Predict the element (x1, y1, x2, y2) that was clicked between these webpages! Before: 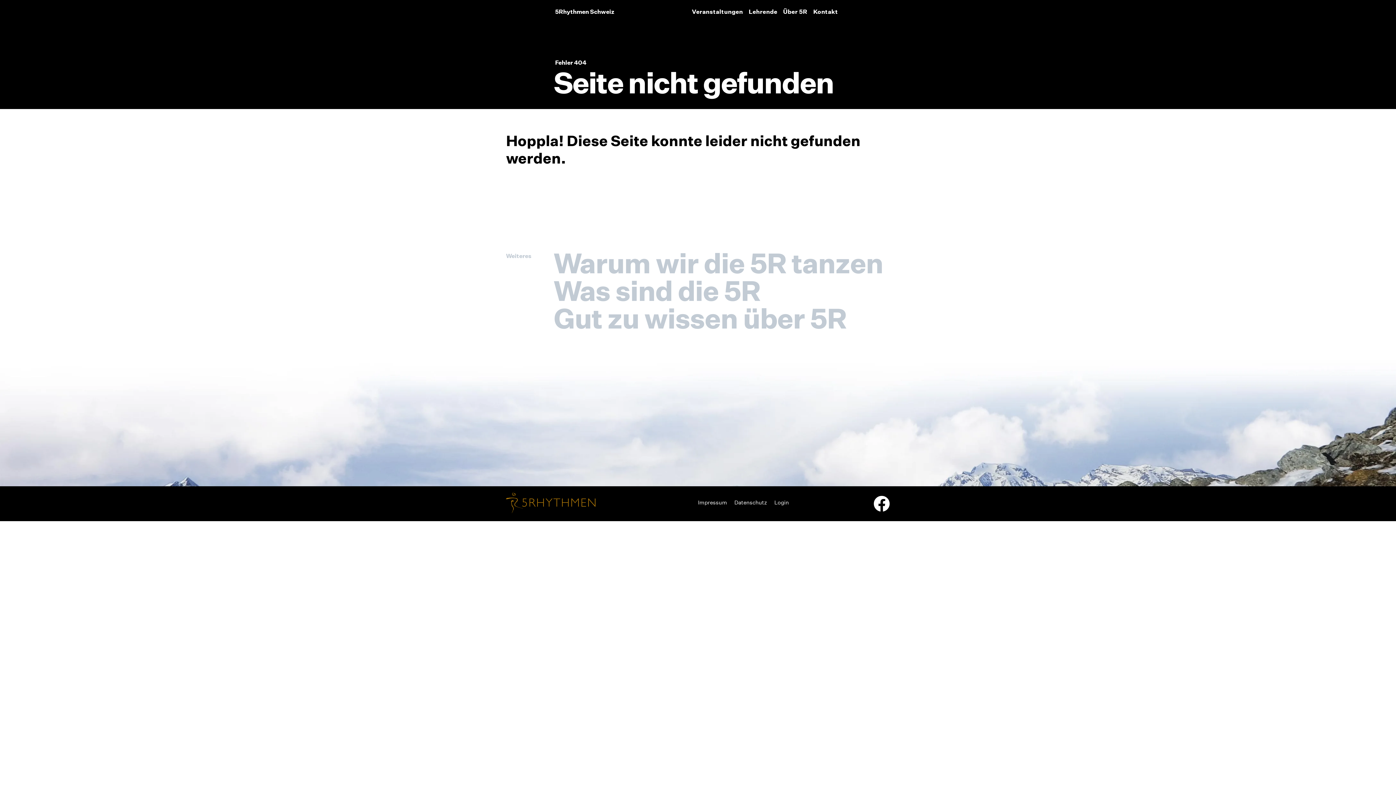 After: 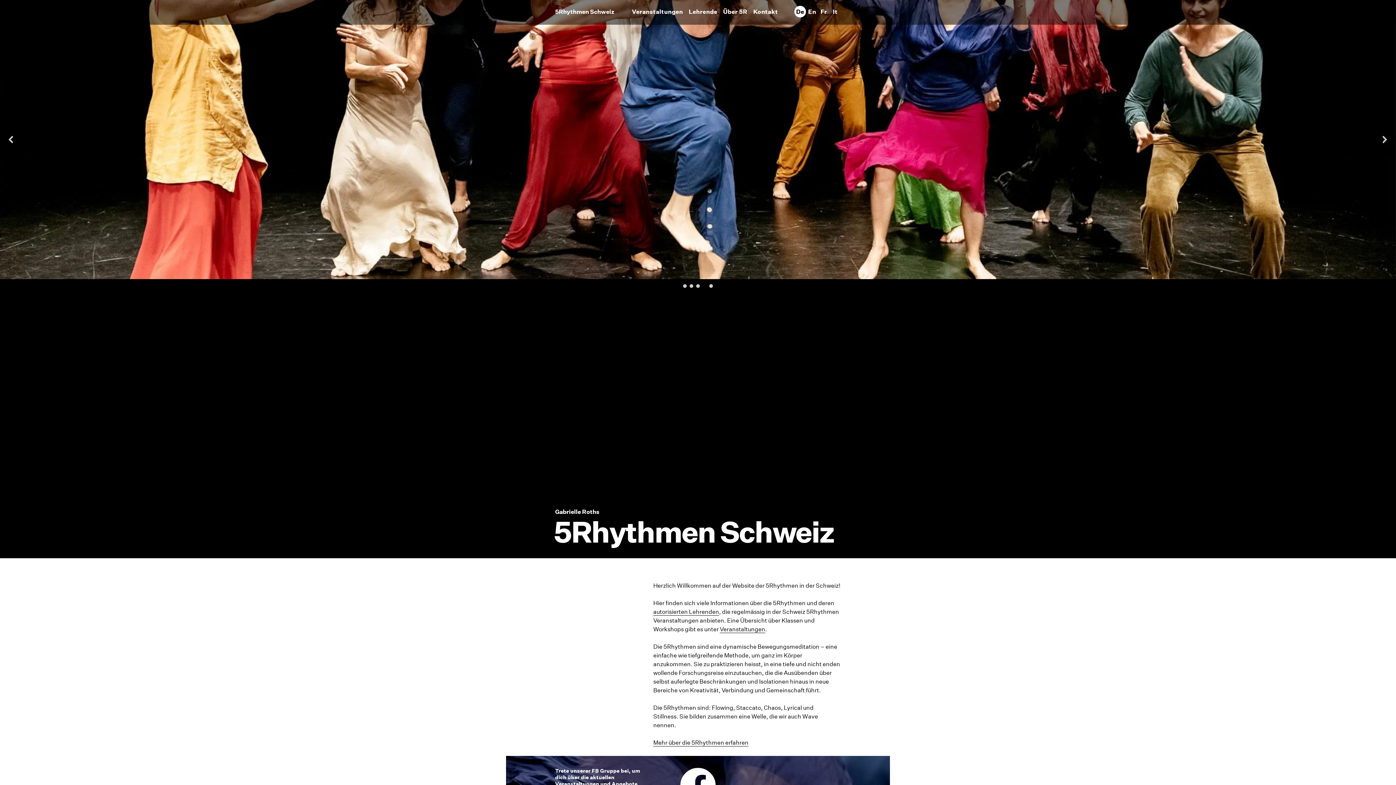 Action: label: 5Rhythmen Schweiz bbox: (555, 8, 614, 15)